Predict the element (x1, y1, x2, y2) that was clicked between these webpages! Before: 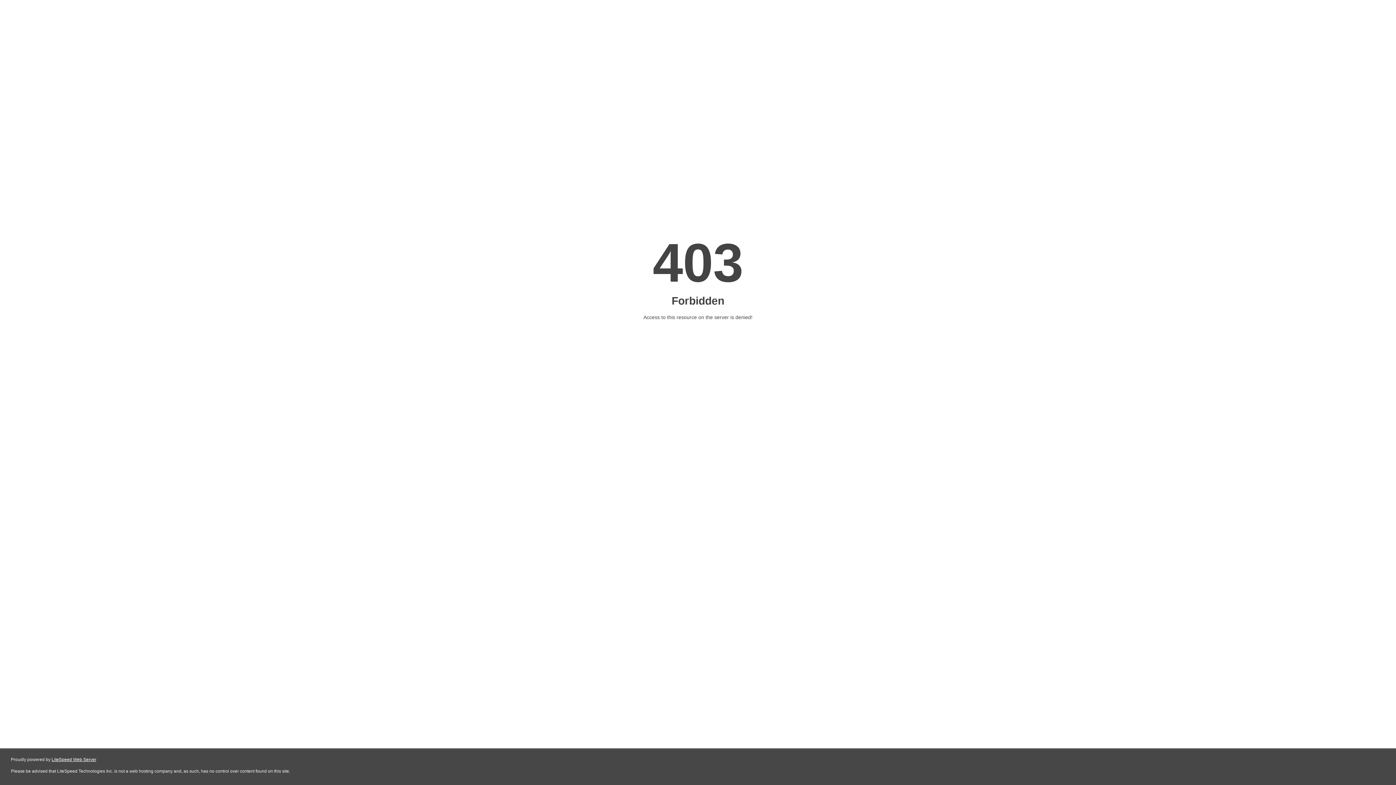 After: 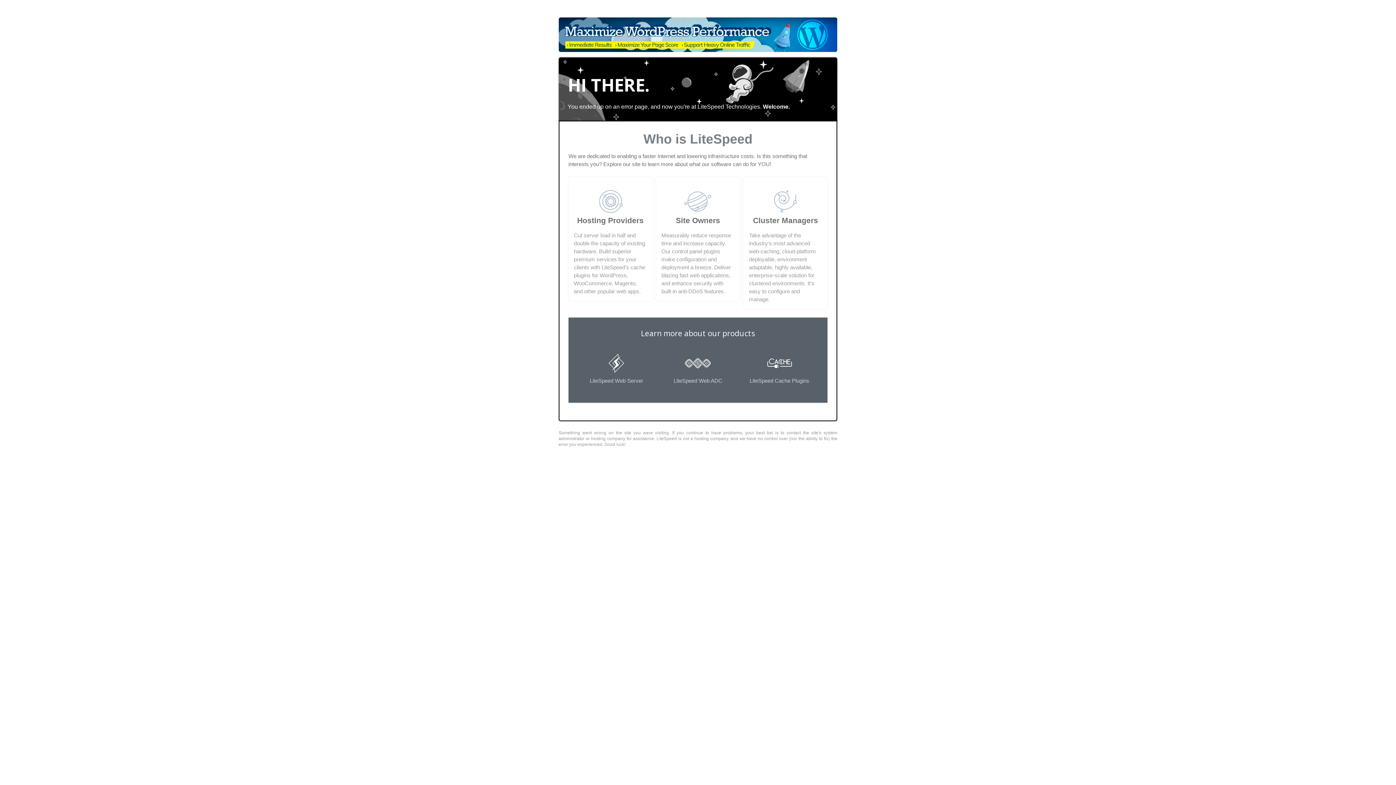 Action: label: LiteSpeed Web Server bbox: (51, 757, 96, 762)